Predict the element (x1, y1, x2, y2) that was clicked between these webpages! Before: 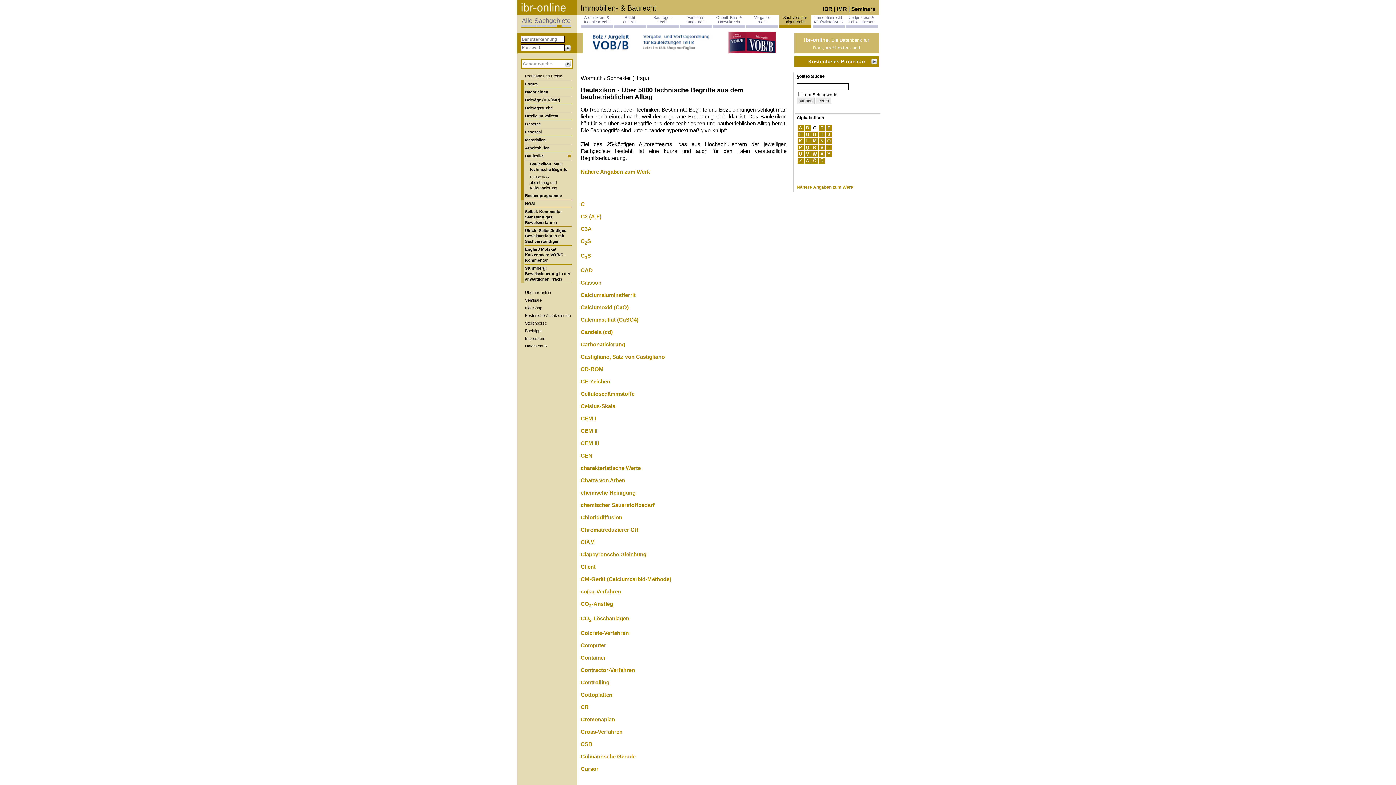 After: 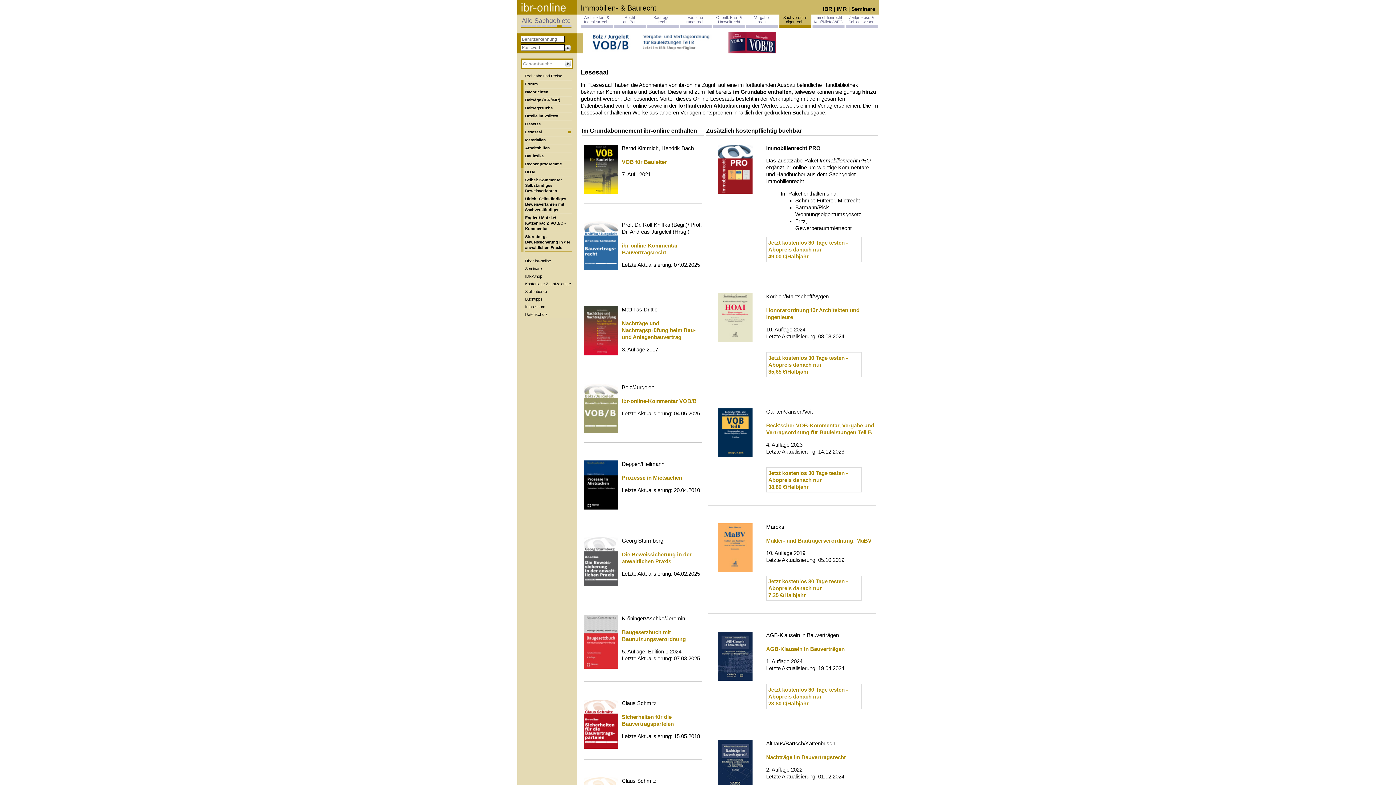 Action: bbox: (524, 128, 571, 136) label: Lesesaal